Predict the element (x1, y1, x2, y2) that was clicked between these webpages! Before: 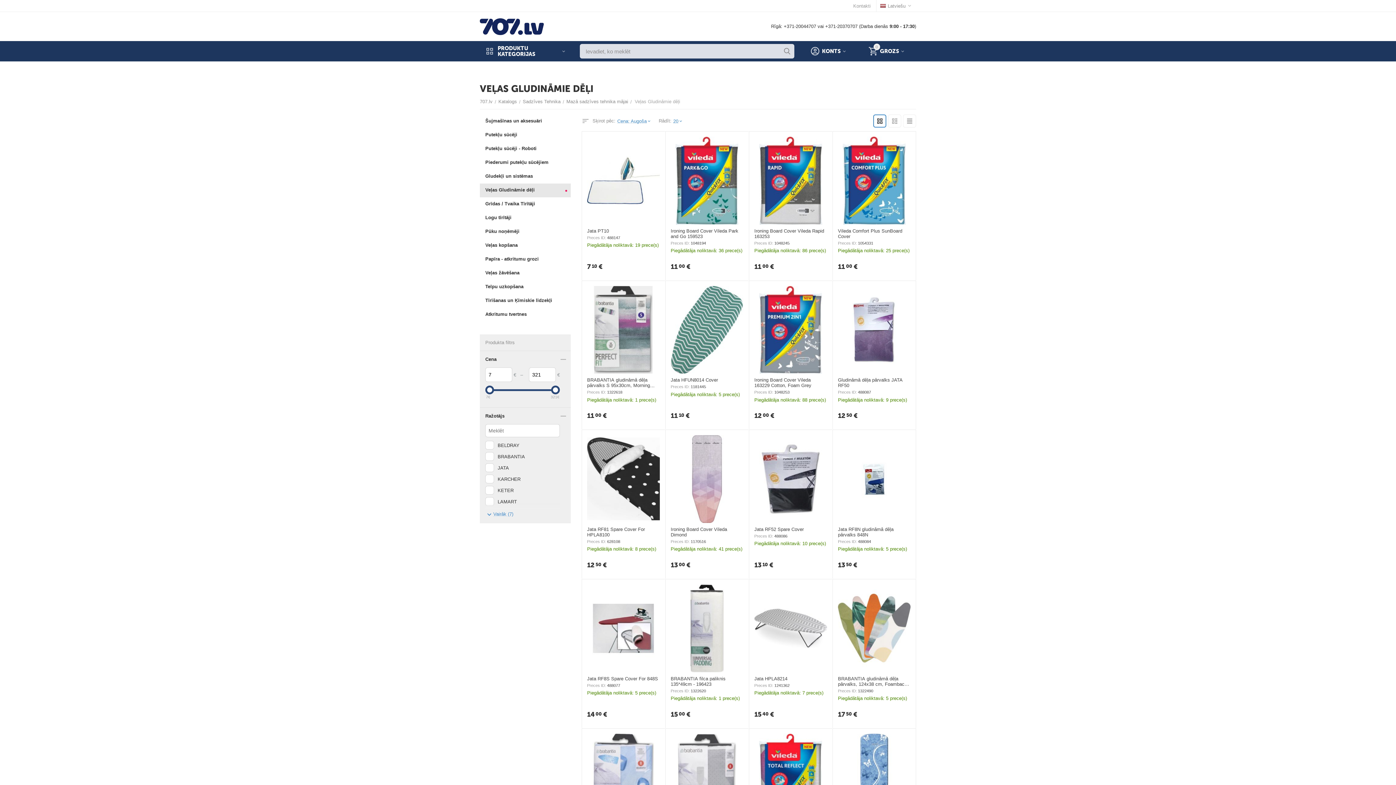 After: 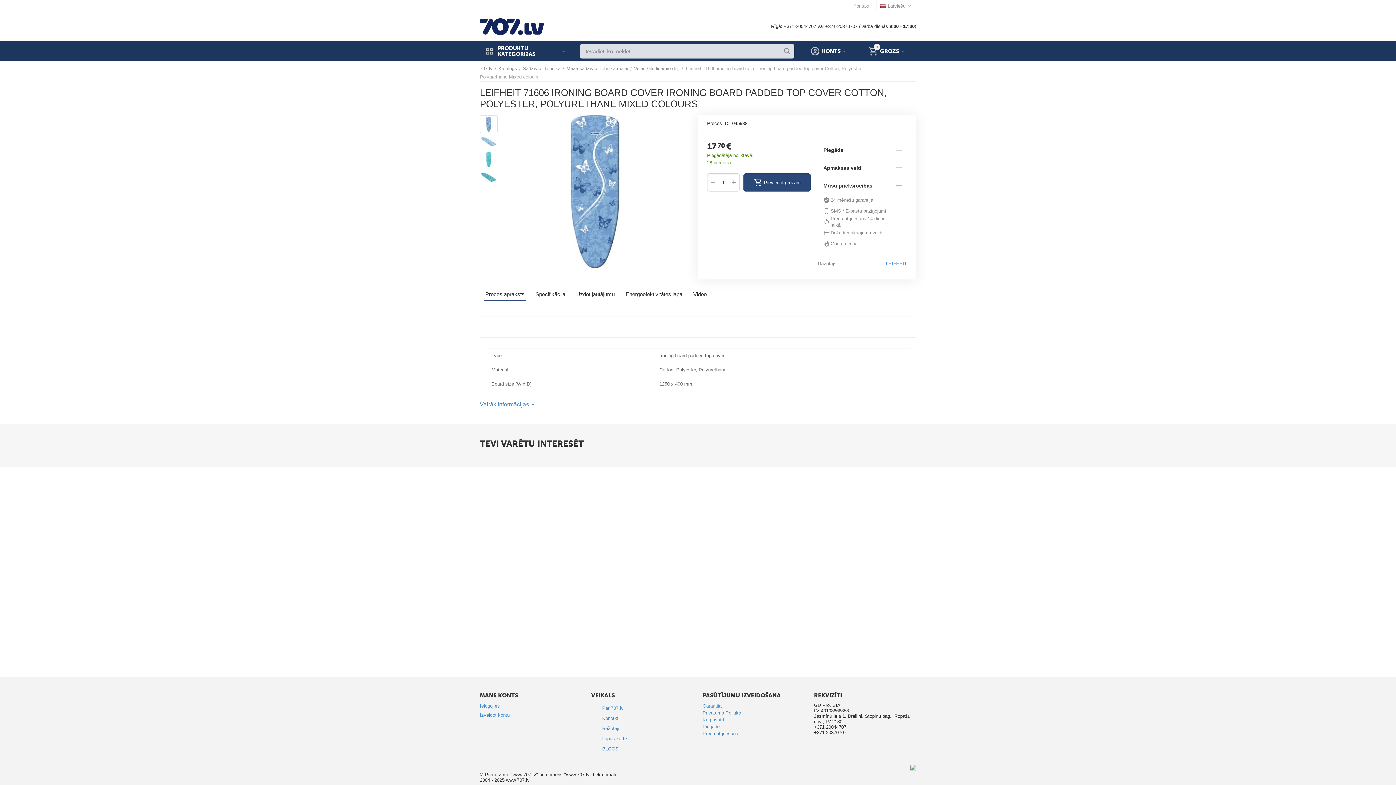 Action: bbox: (838, 734, 910, 821)